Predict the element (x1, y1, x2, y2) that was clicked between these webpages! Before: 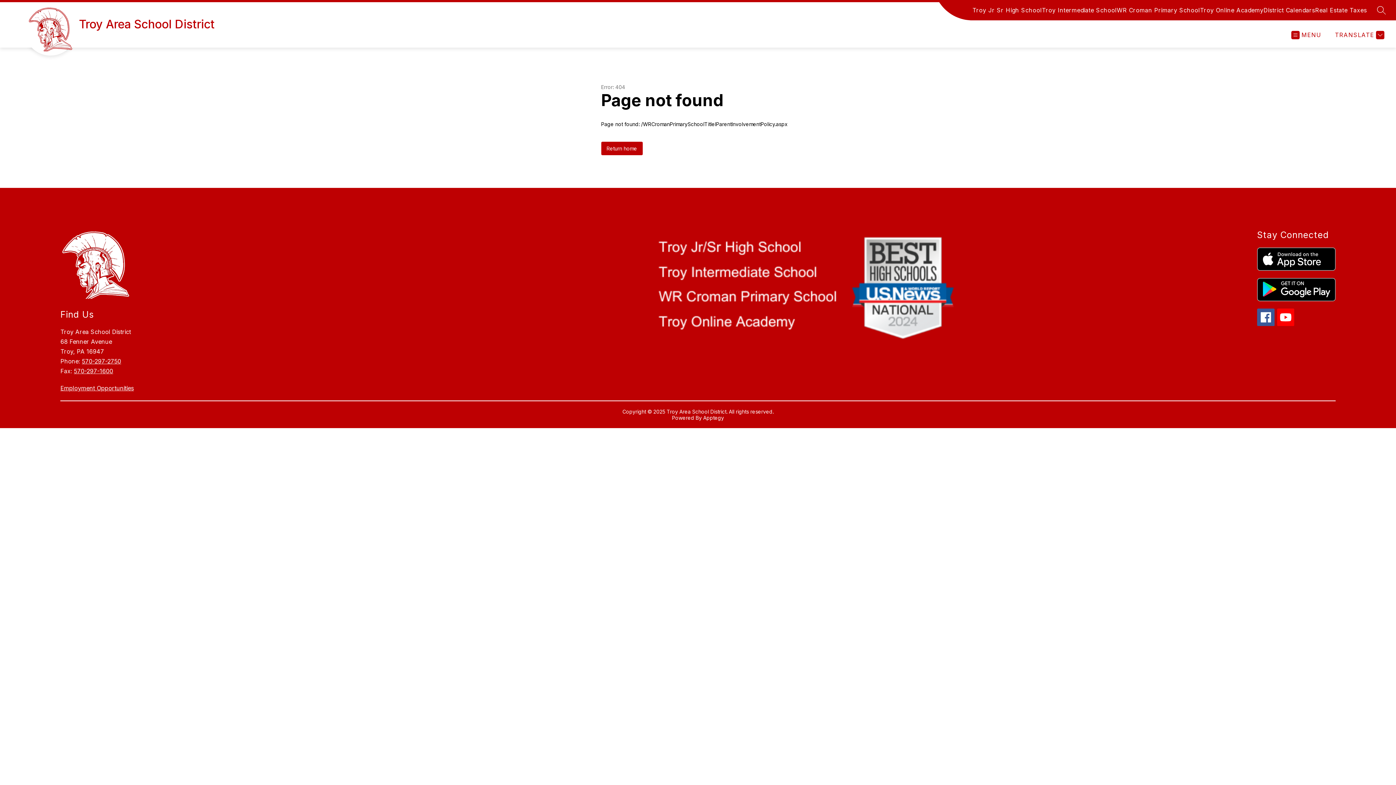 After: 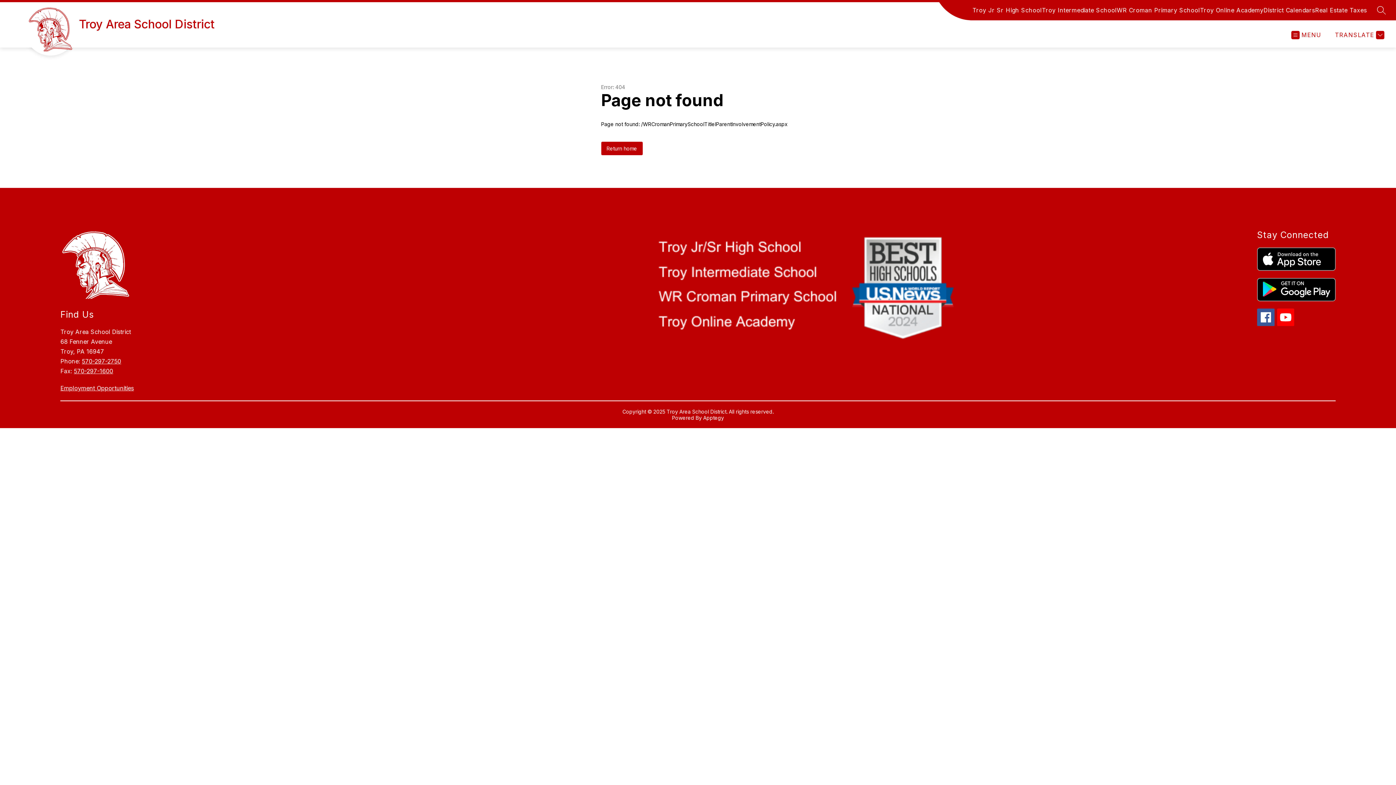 Action: bbox: (81, 357, 121, 365) label: 570-297-2750